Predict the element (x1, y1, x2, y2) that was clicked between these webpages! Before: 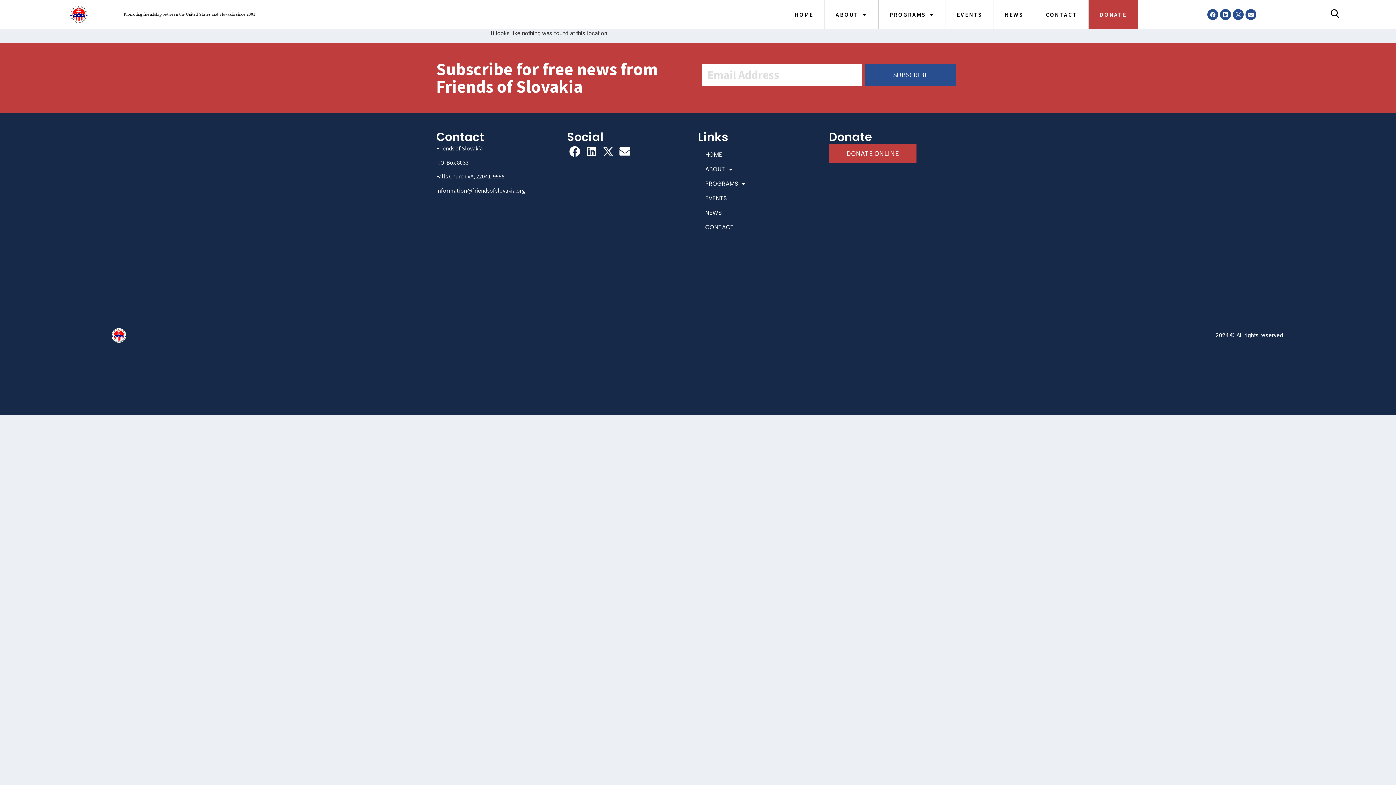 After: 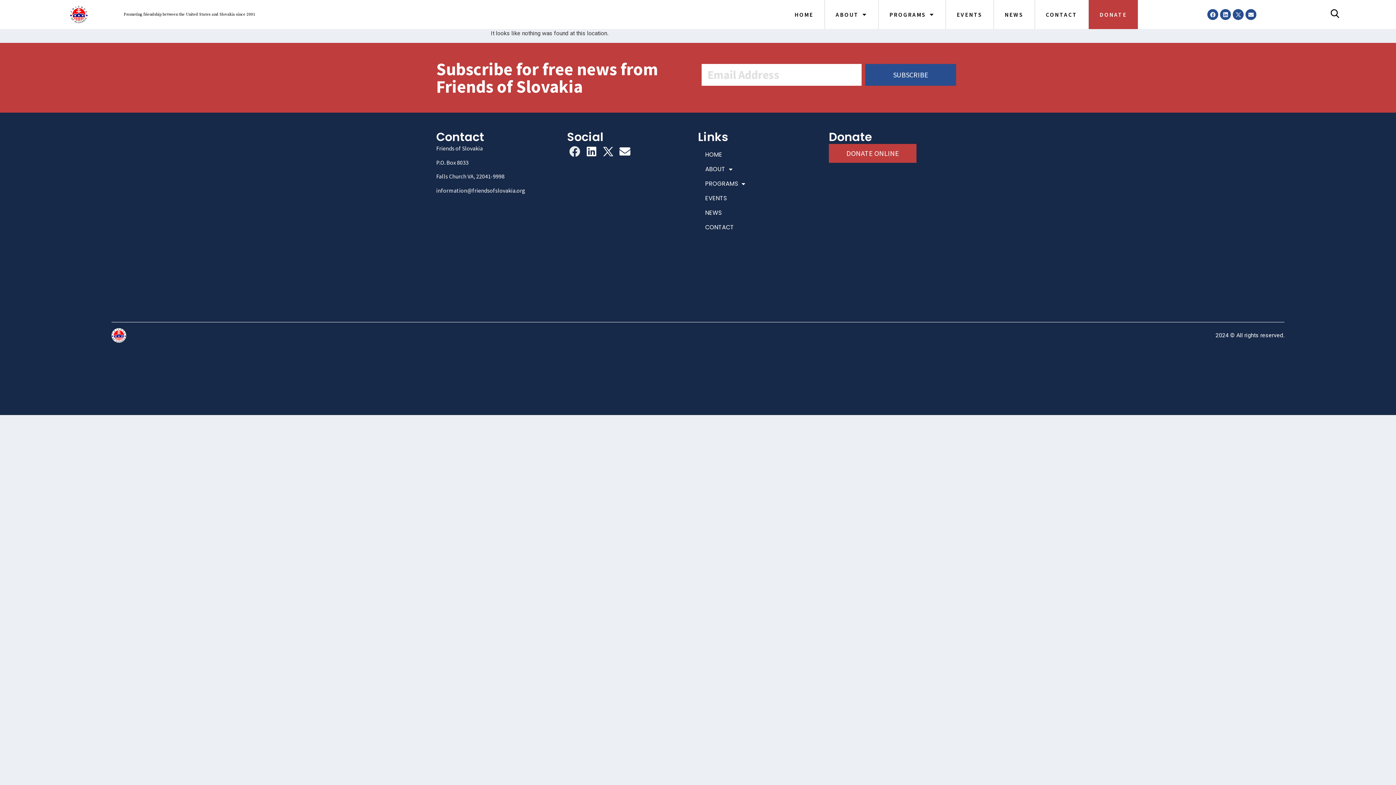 Action: label: Facebook bbox: (567, 144, 582, 159)